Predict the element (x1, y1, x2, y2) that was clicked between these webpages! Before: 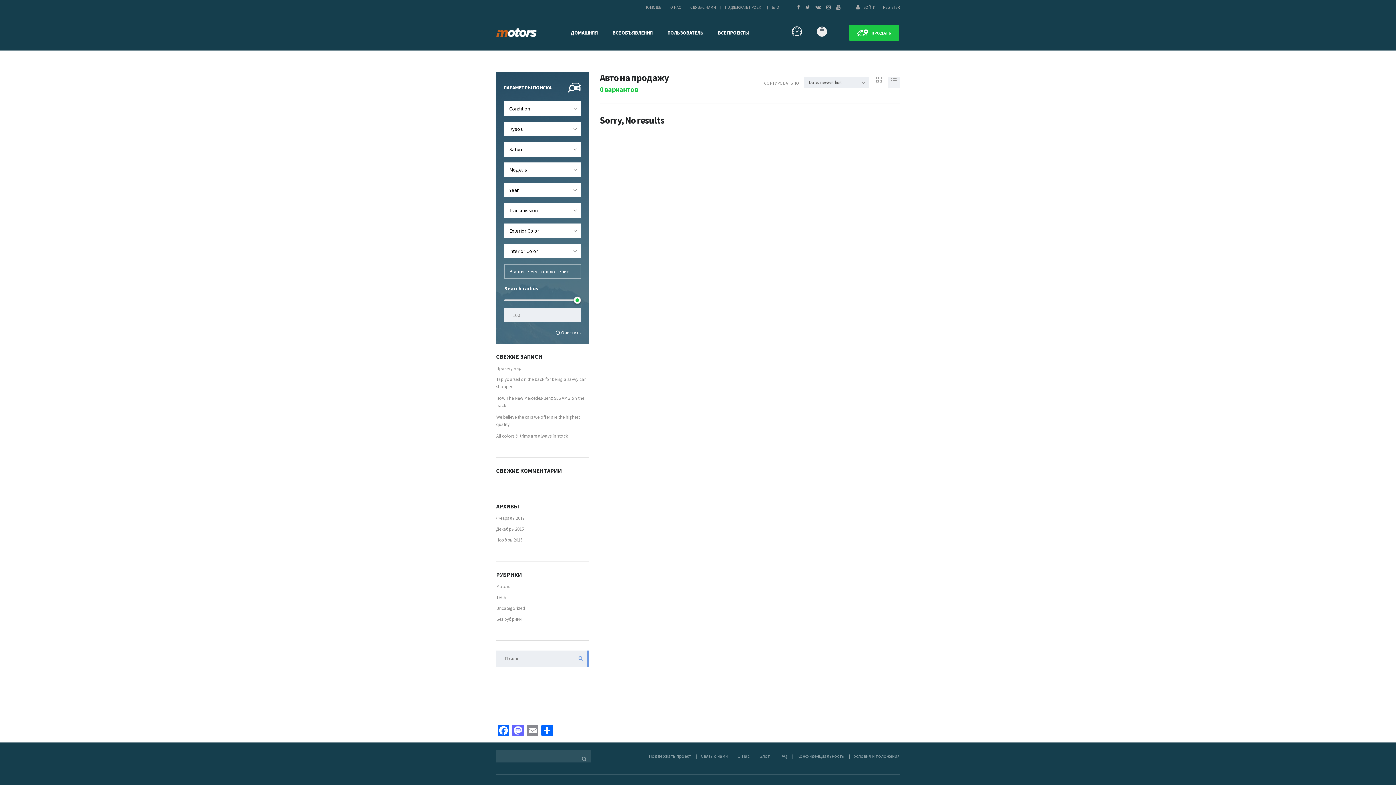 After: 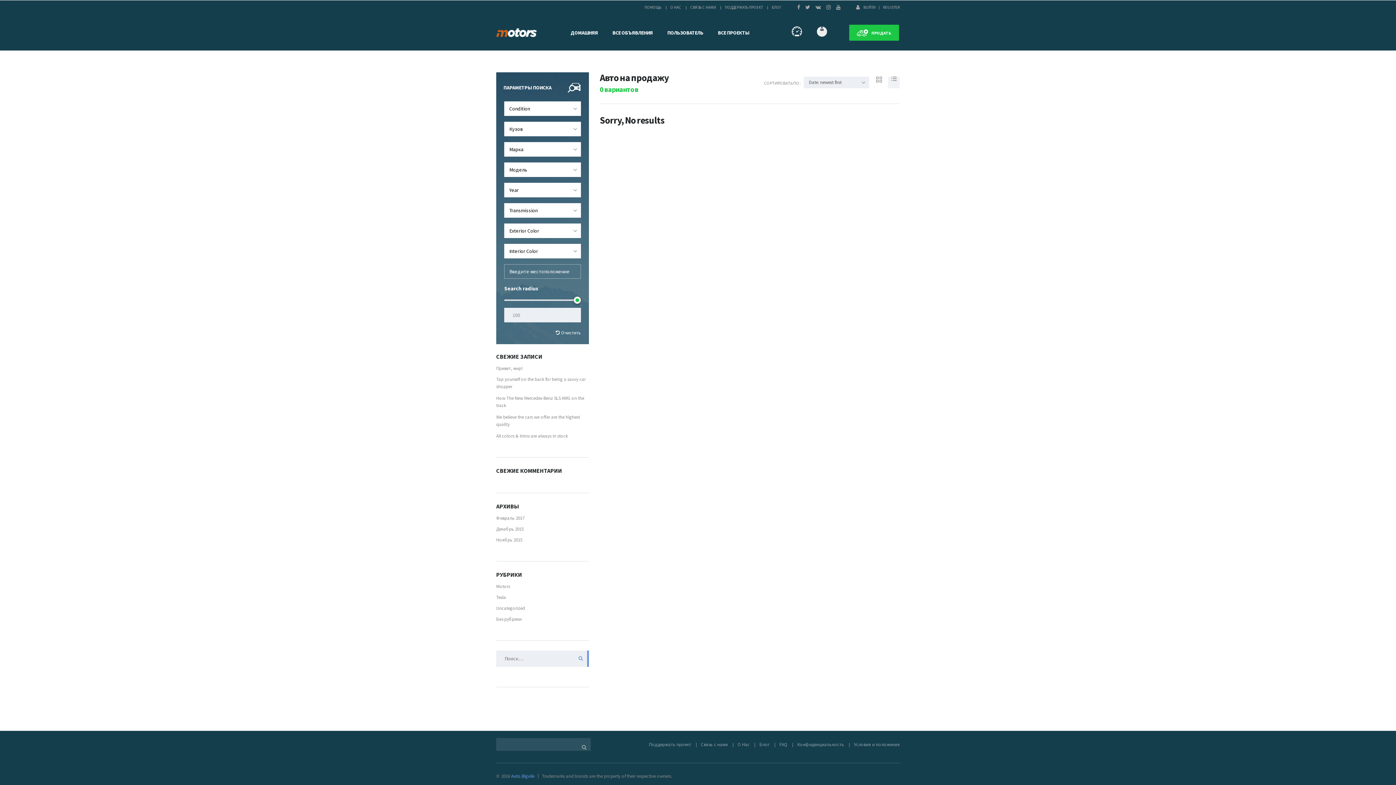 Action: label: ВСЕ ОБЪЯВЛЕНИЯ bbox: (612, 29, 653, 36)